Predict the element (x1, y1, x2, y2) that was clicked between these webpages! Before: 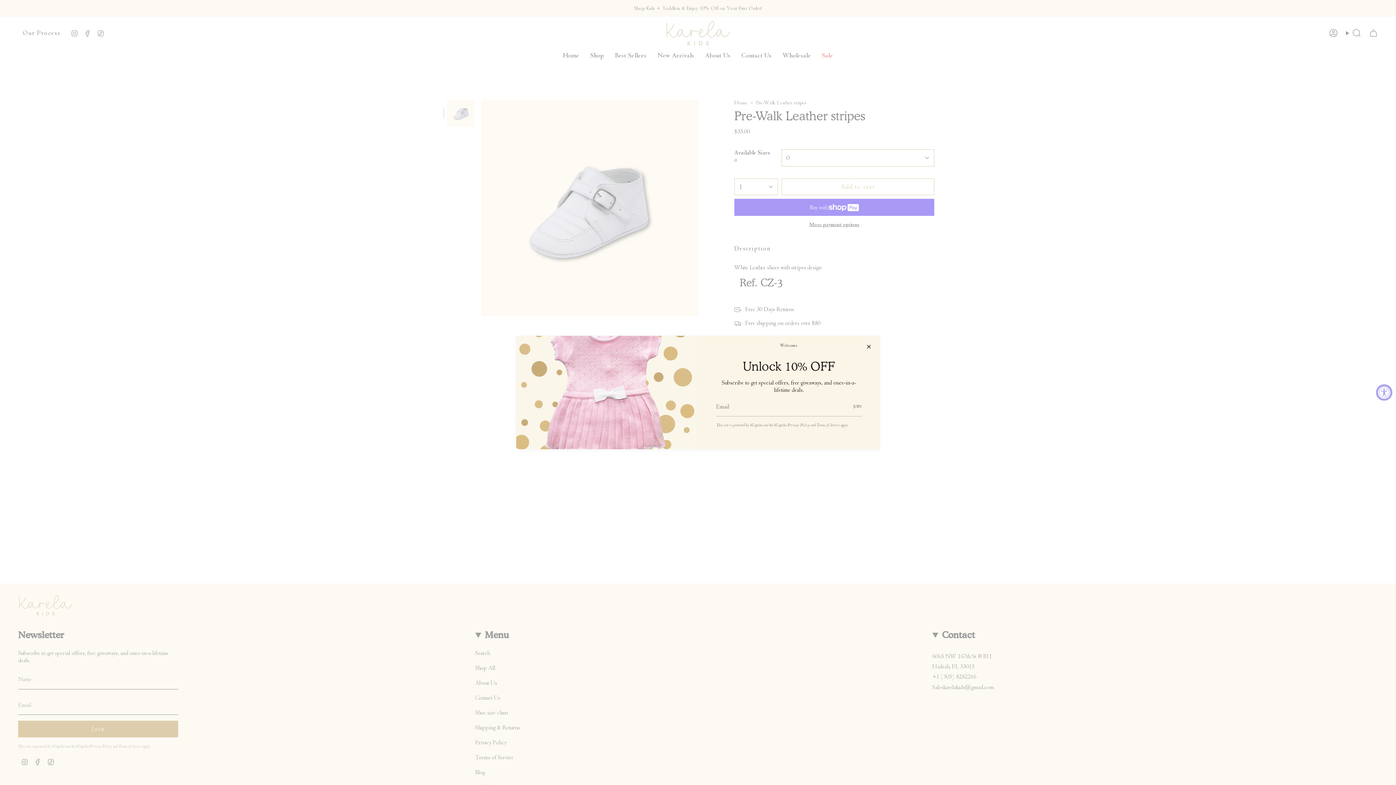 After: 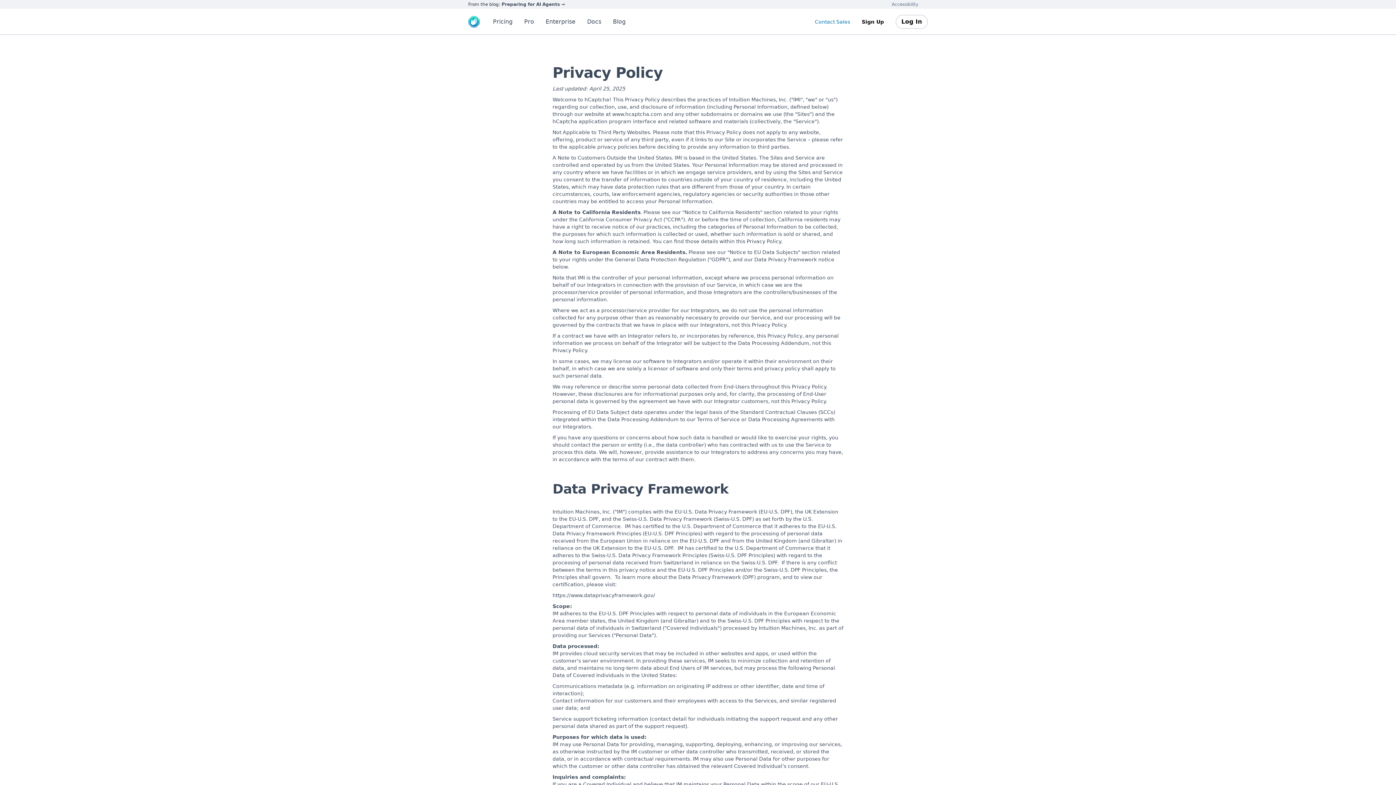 Action: bbox: (787, 422, 809, 431) label: Privacy Policy